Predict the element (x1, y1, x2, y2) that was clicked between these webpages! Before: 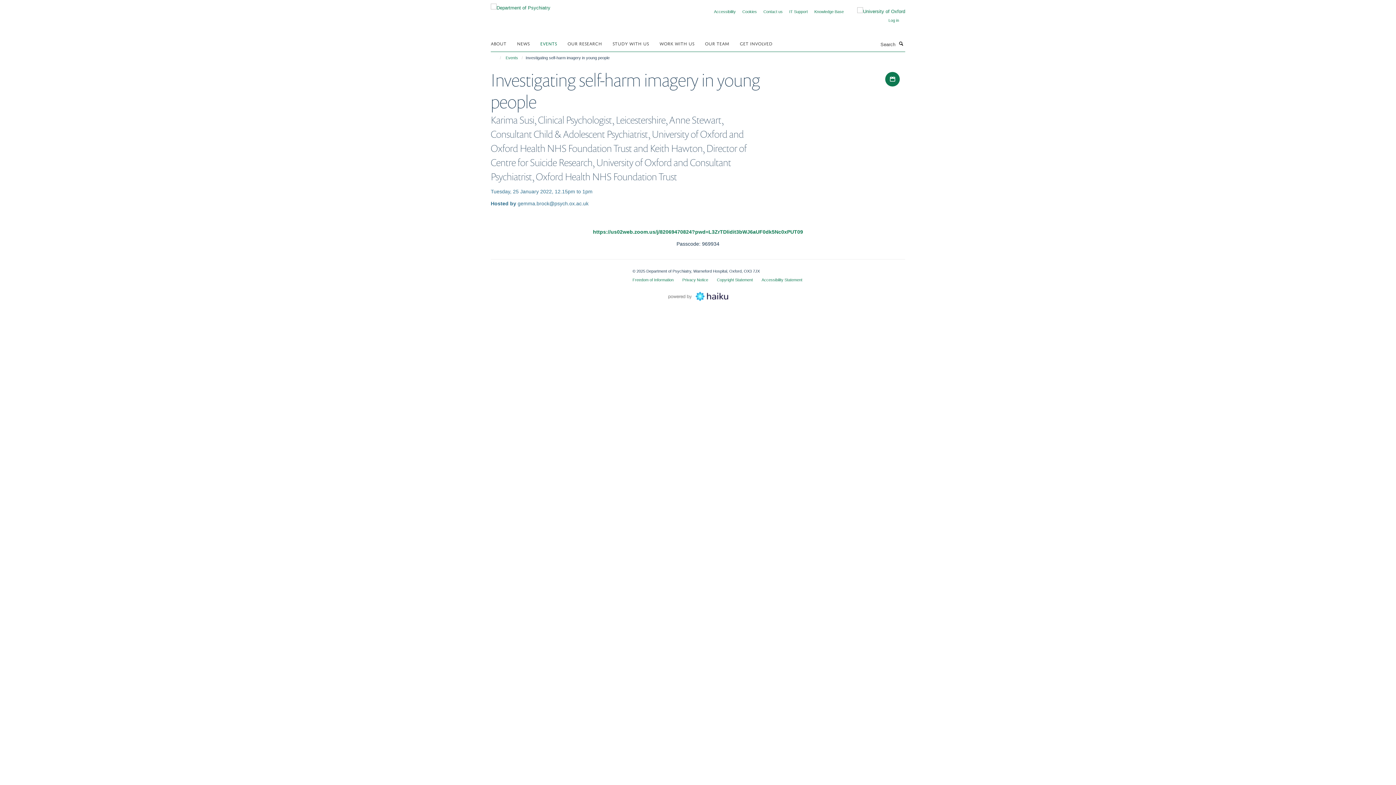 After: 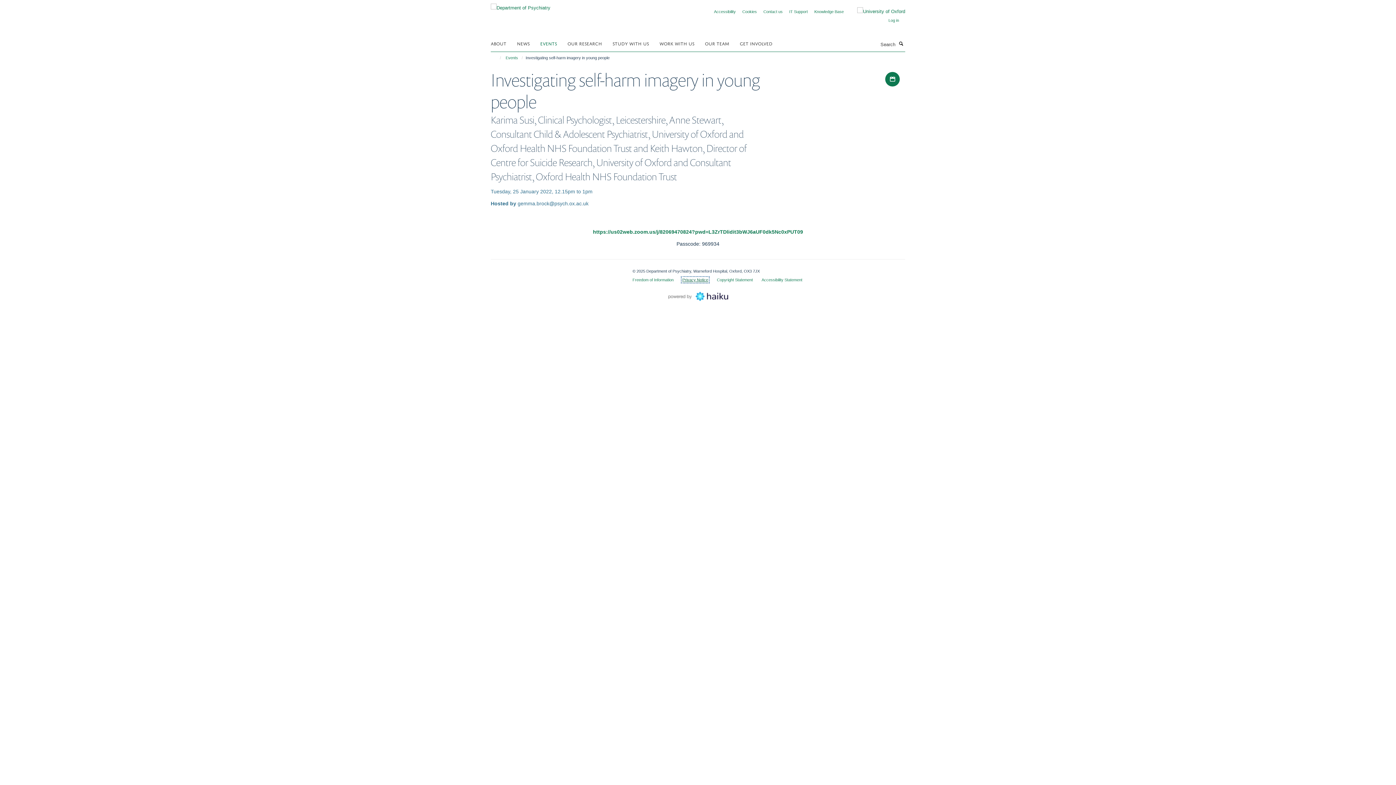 Action: bbox: (682, 277, 708, 282) label: Privacy Notice